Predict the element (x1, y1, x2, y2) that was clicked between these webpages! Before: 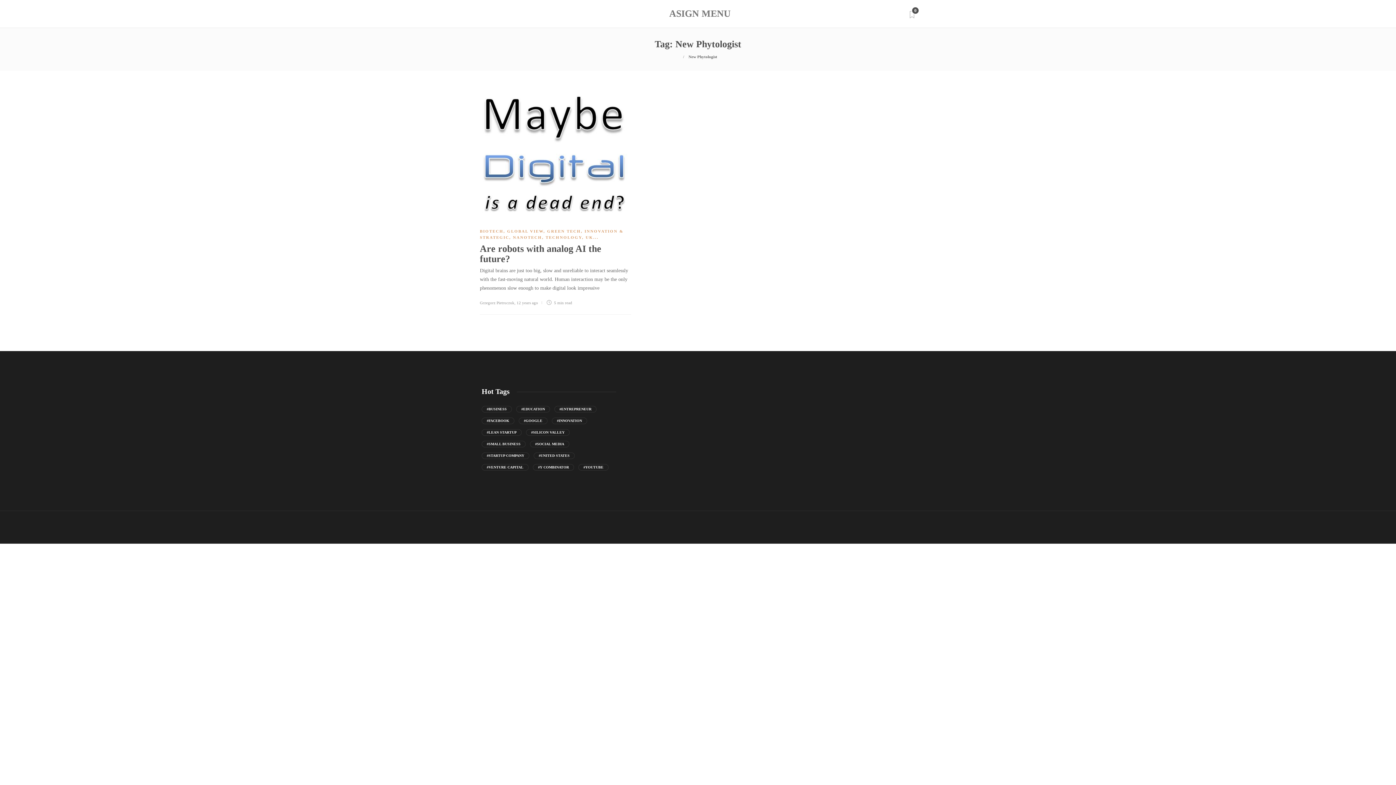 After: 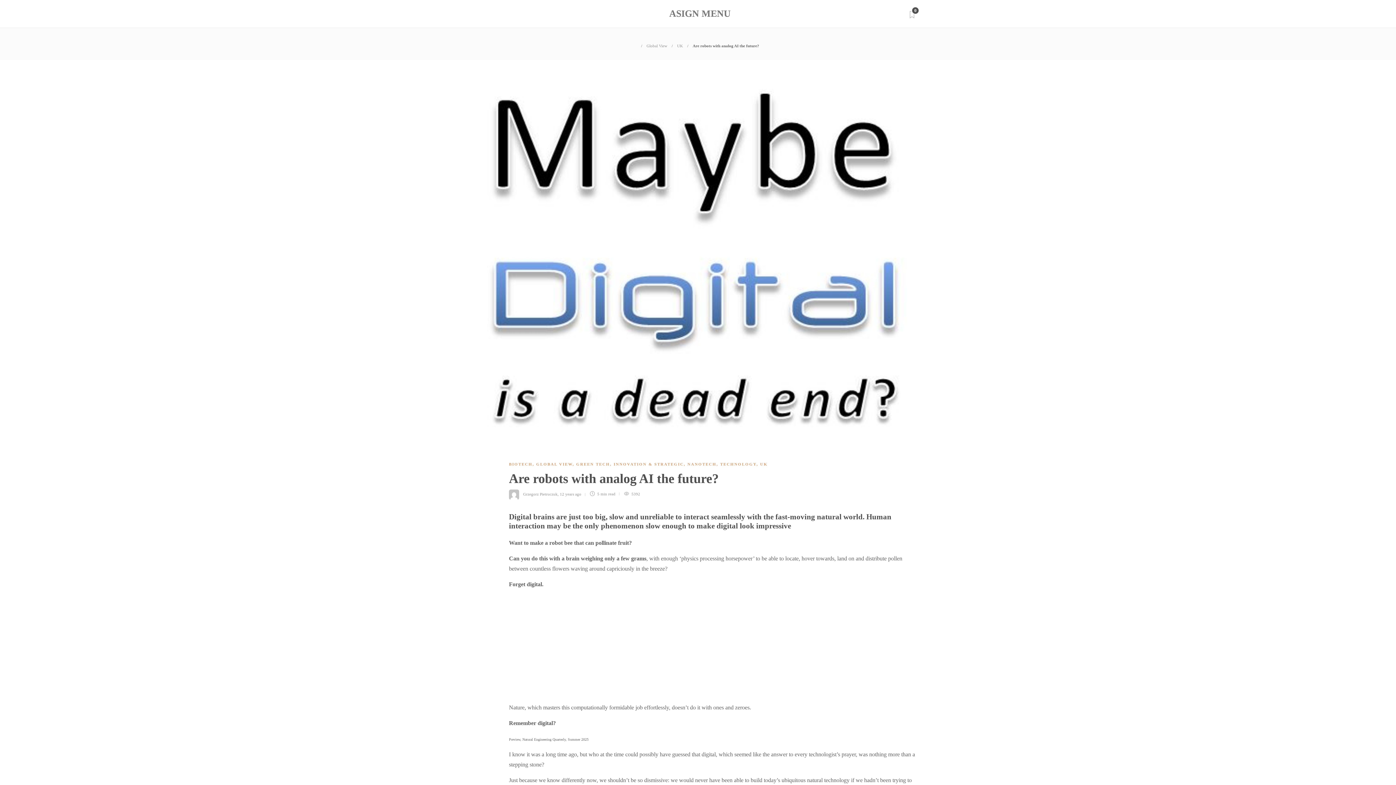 Action: bbox: (480, 242, 631, 266) label: Are robots with analog AI the future? 